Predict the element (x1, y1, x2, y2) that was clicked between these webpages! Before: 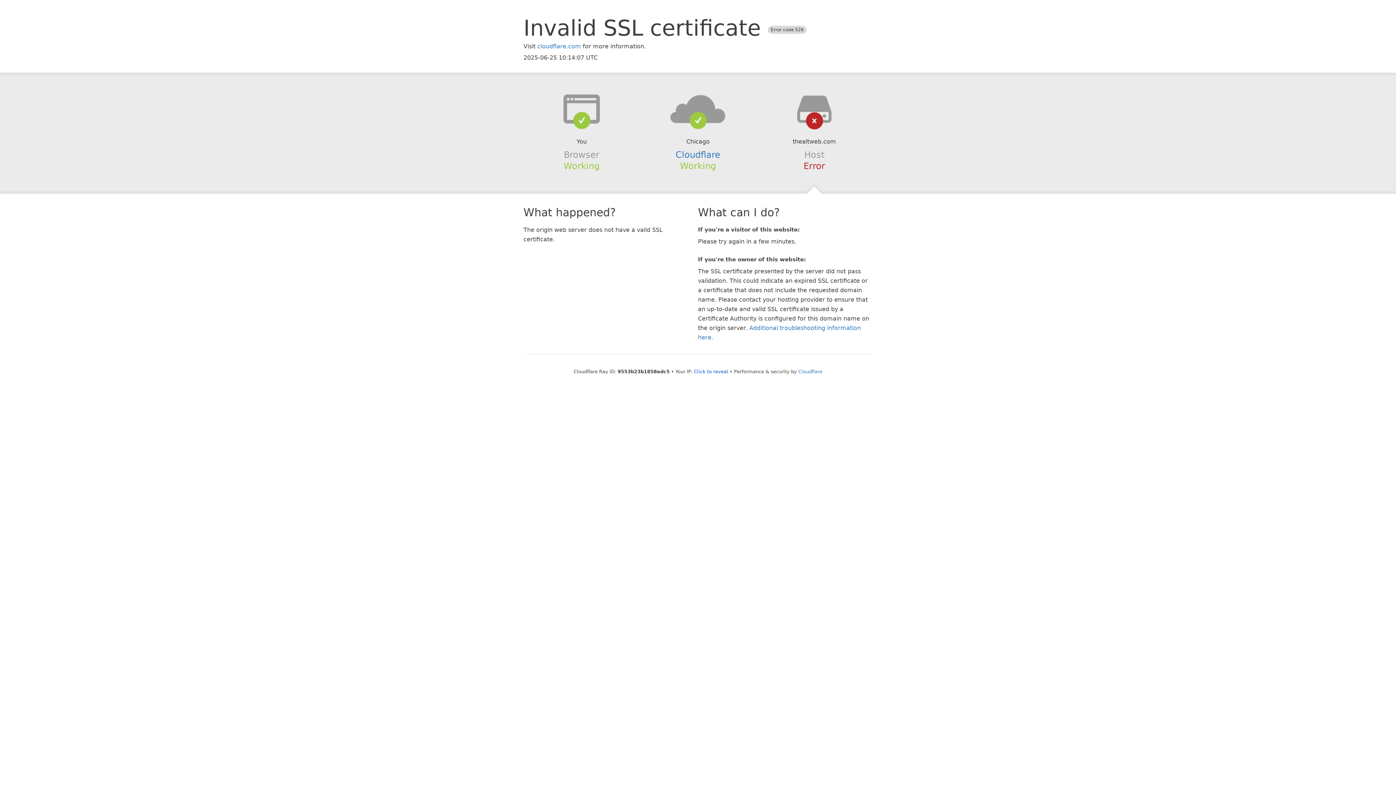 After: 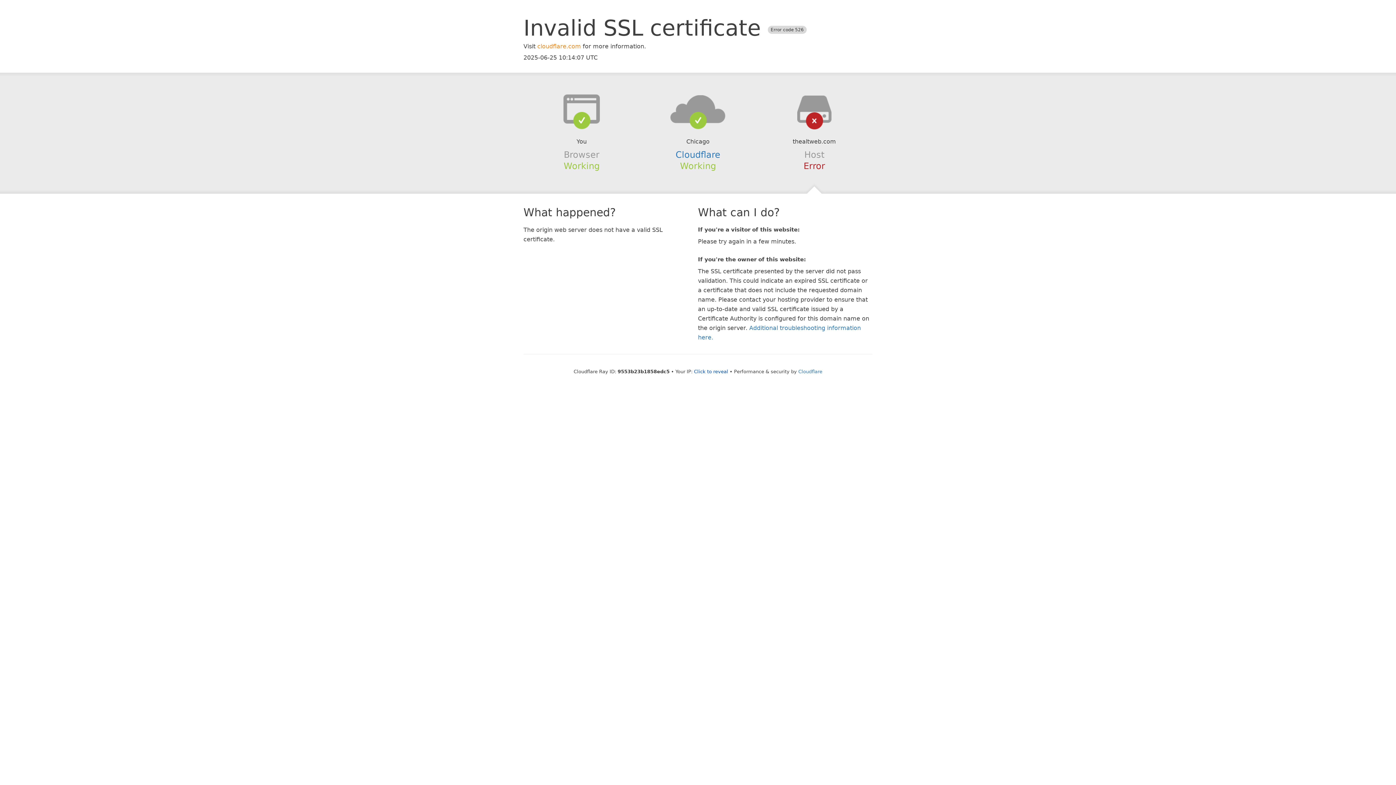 Action: label: cloudflare.com bbox: (537, 42, 581, 49)